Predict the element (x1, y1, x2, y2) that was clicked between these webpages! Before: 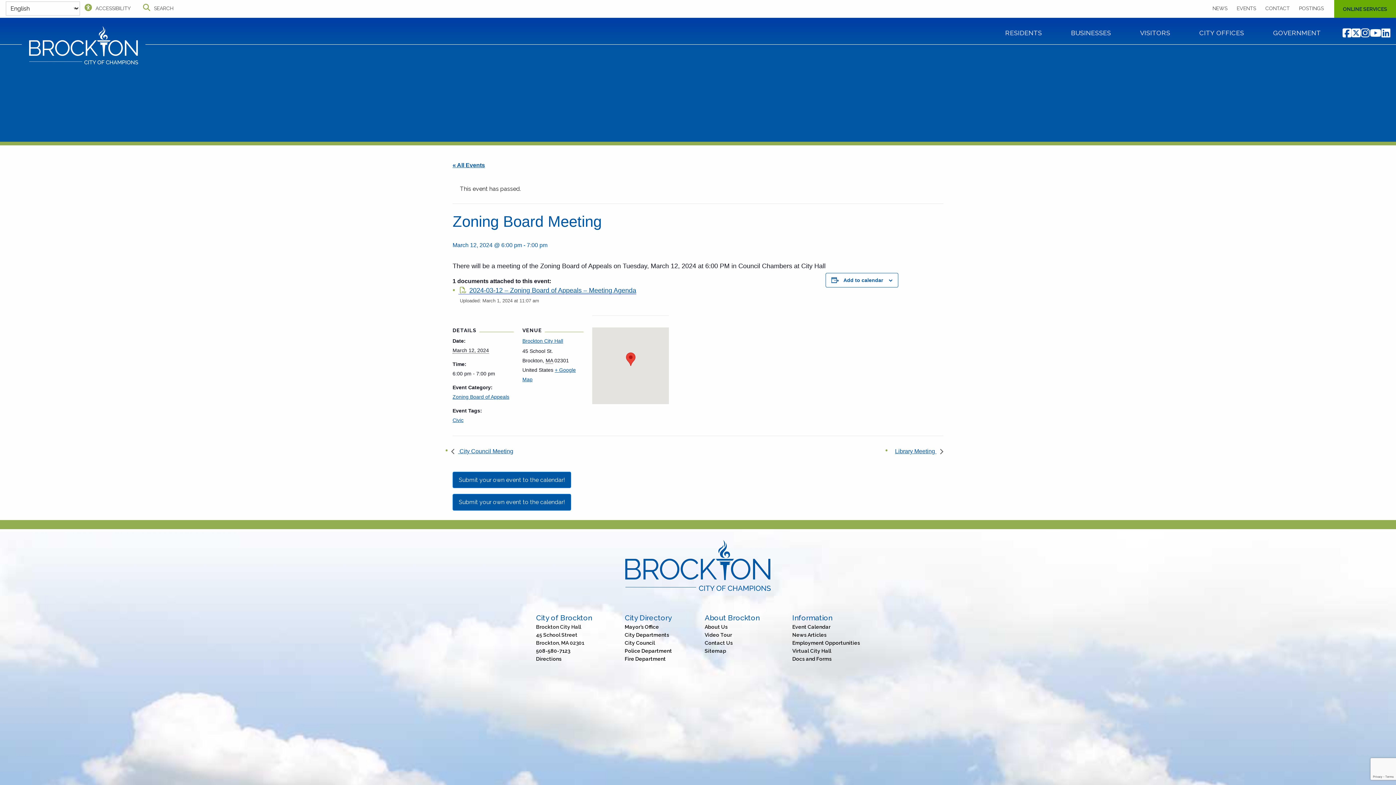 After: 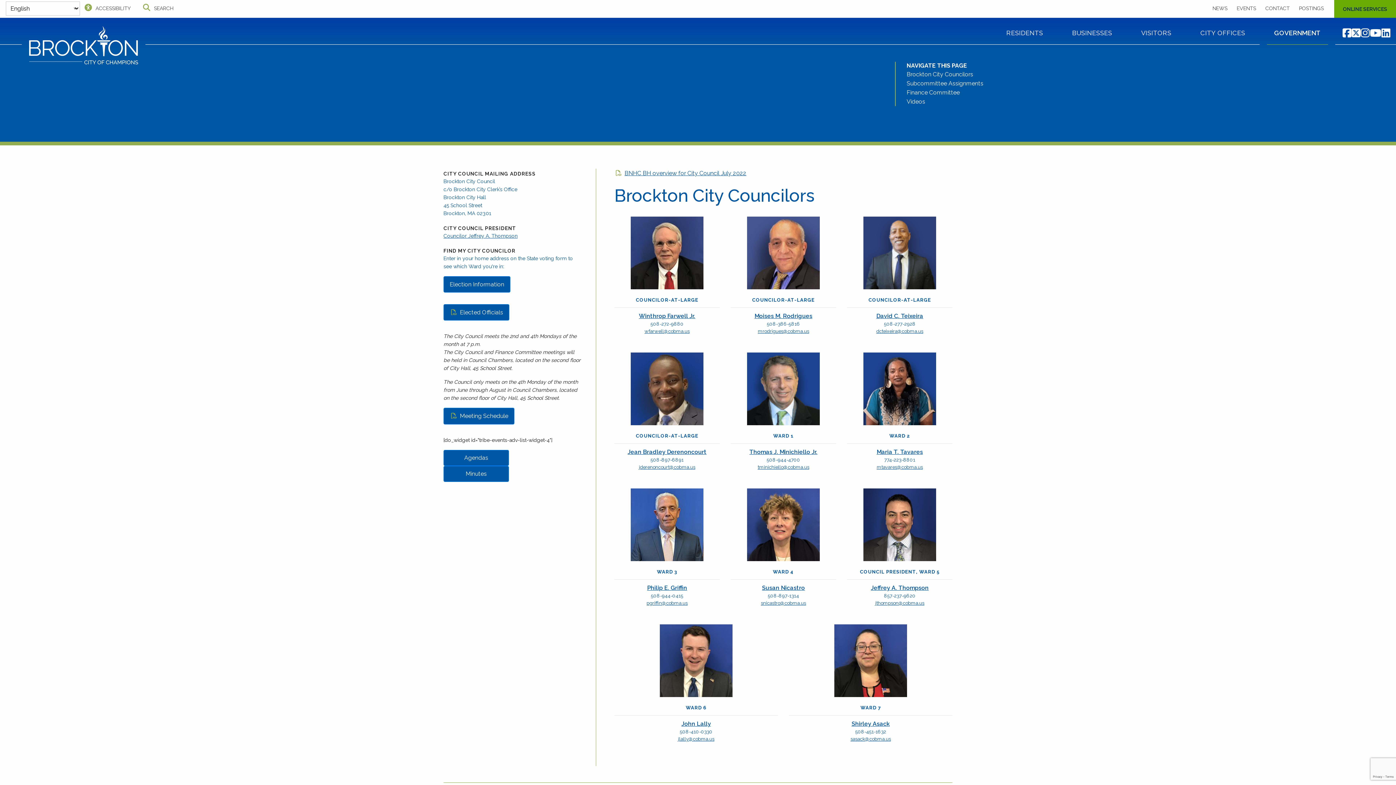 Action: label: City Council bbox: (624, 640, 655, 646)